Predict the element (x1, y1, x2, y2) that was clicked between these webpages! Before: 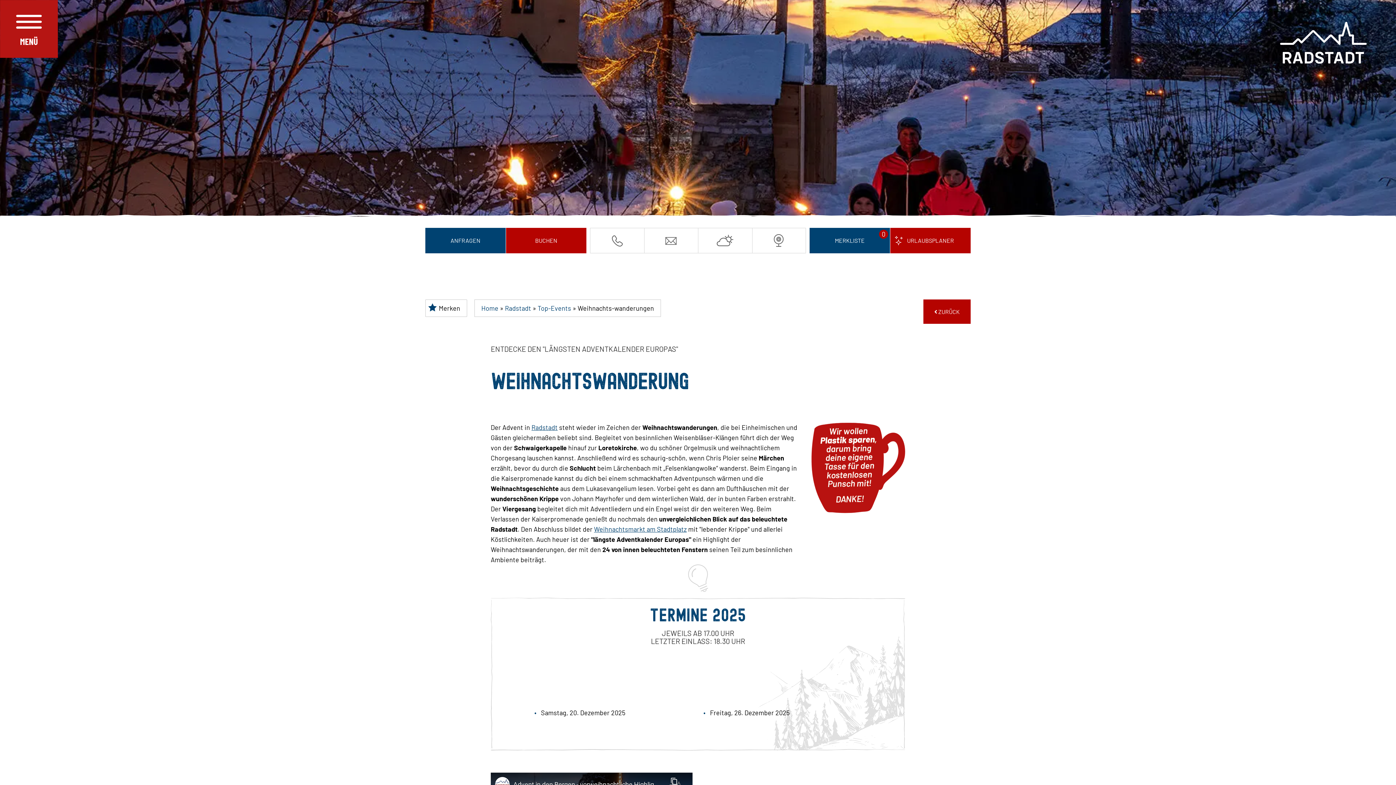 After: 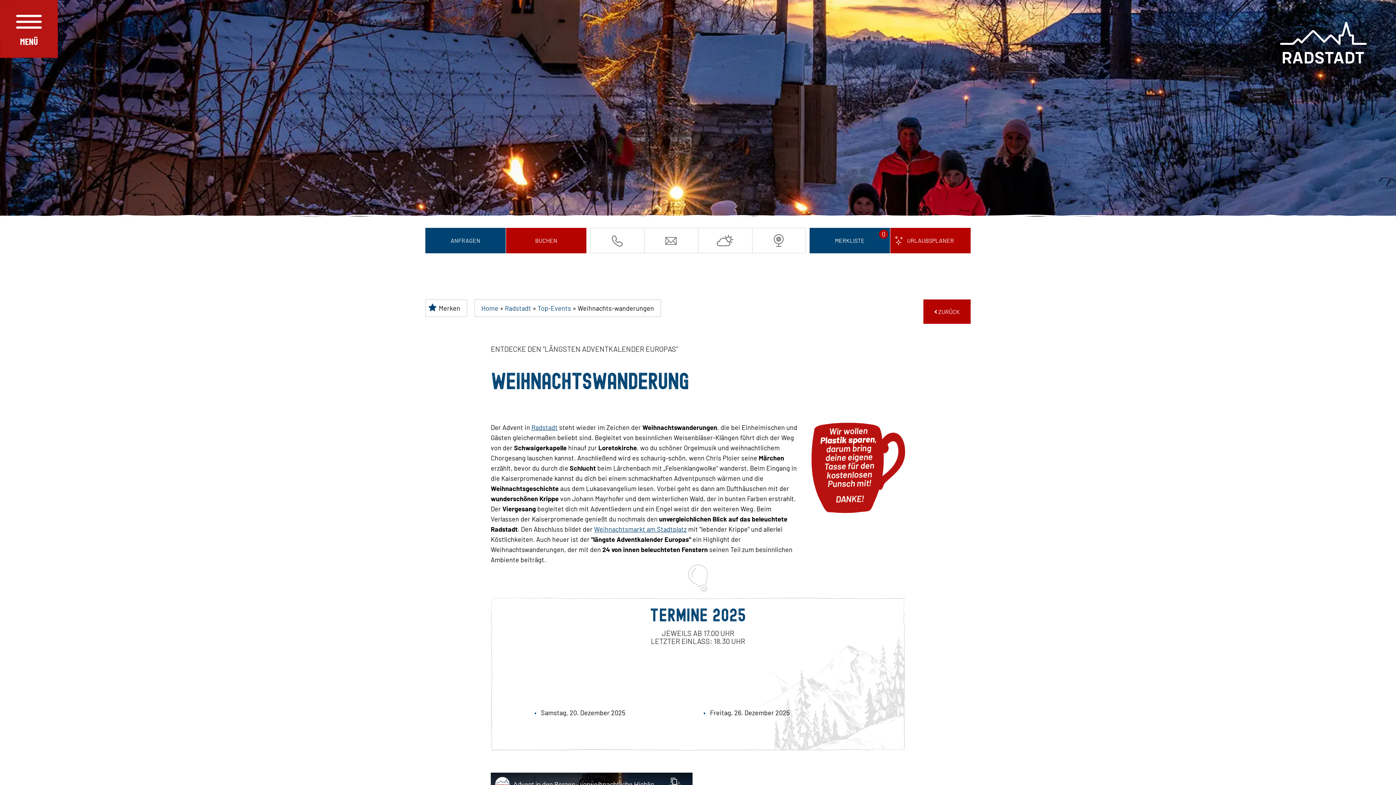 Action: bbox: (644, 228, 698, 253)